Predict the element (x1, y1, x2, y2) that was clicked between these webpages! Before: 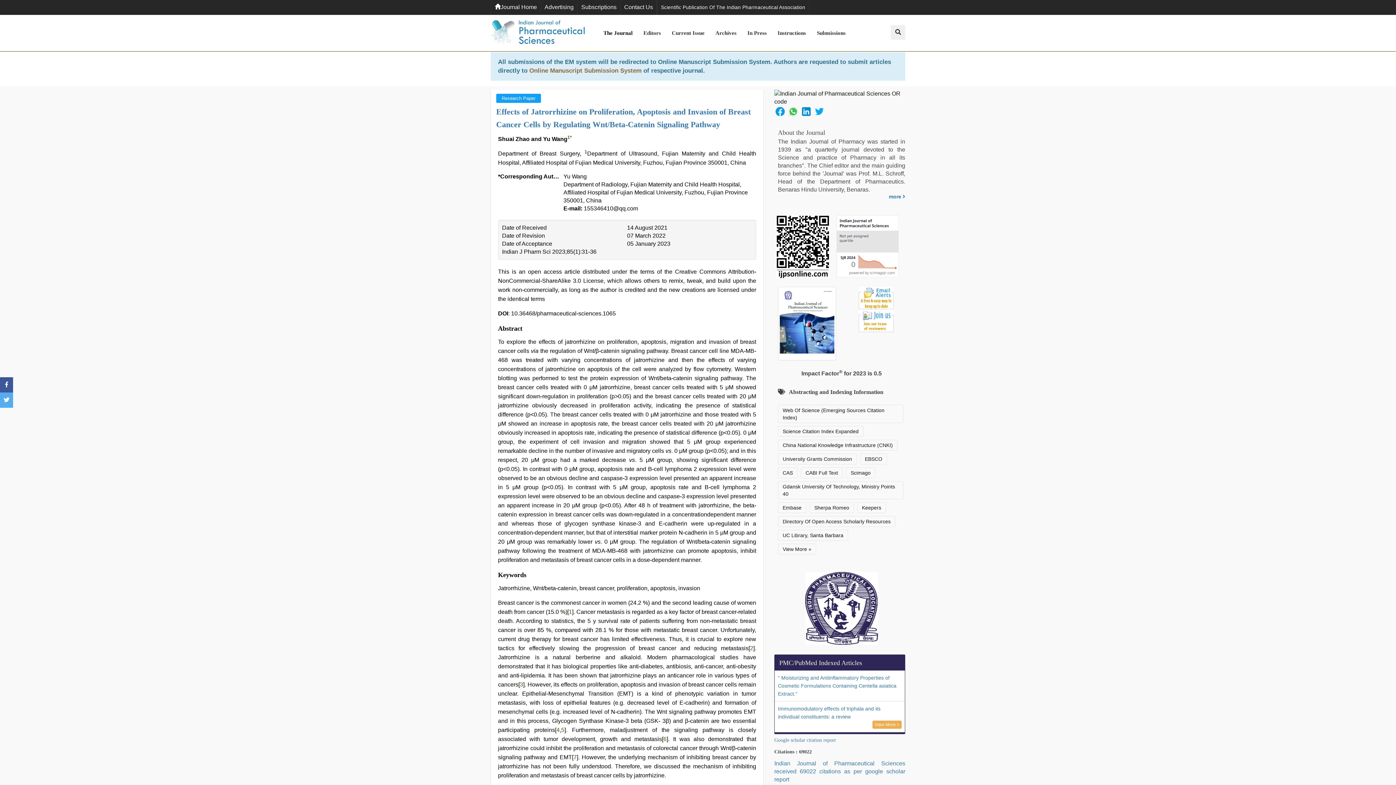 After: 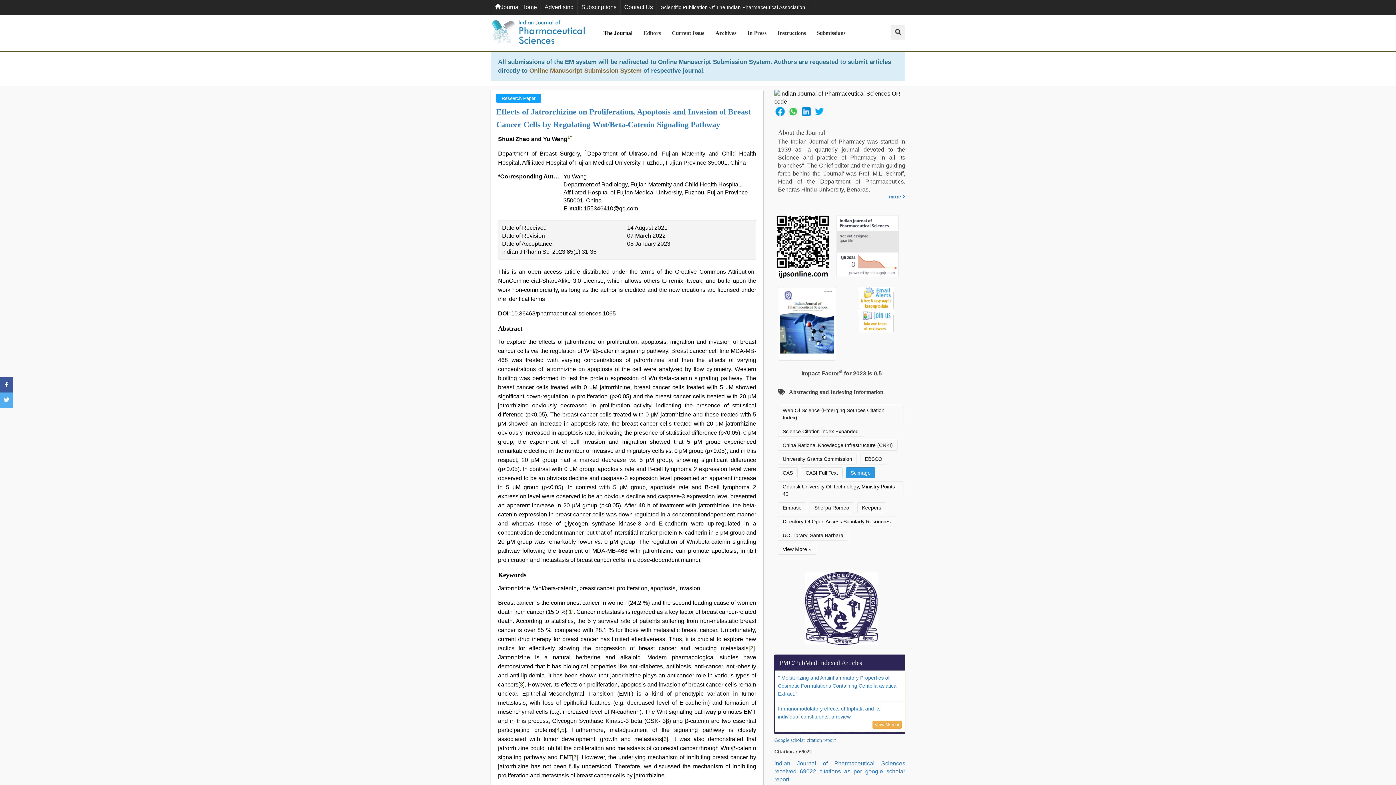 Action: label: Scimago bbox: (846, 467, 875, 478)